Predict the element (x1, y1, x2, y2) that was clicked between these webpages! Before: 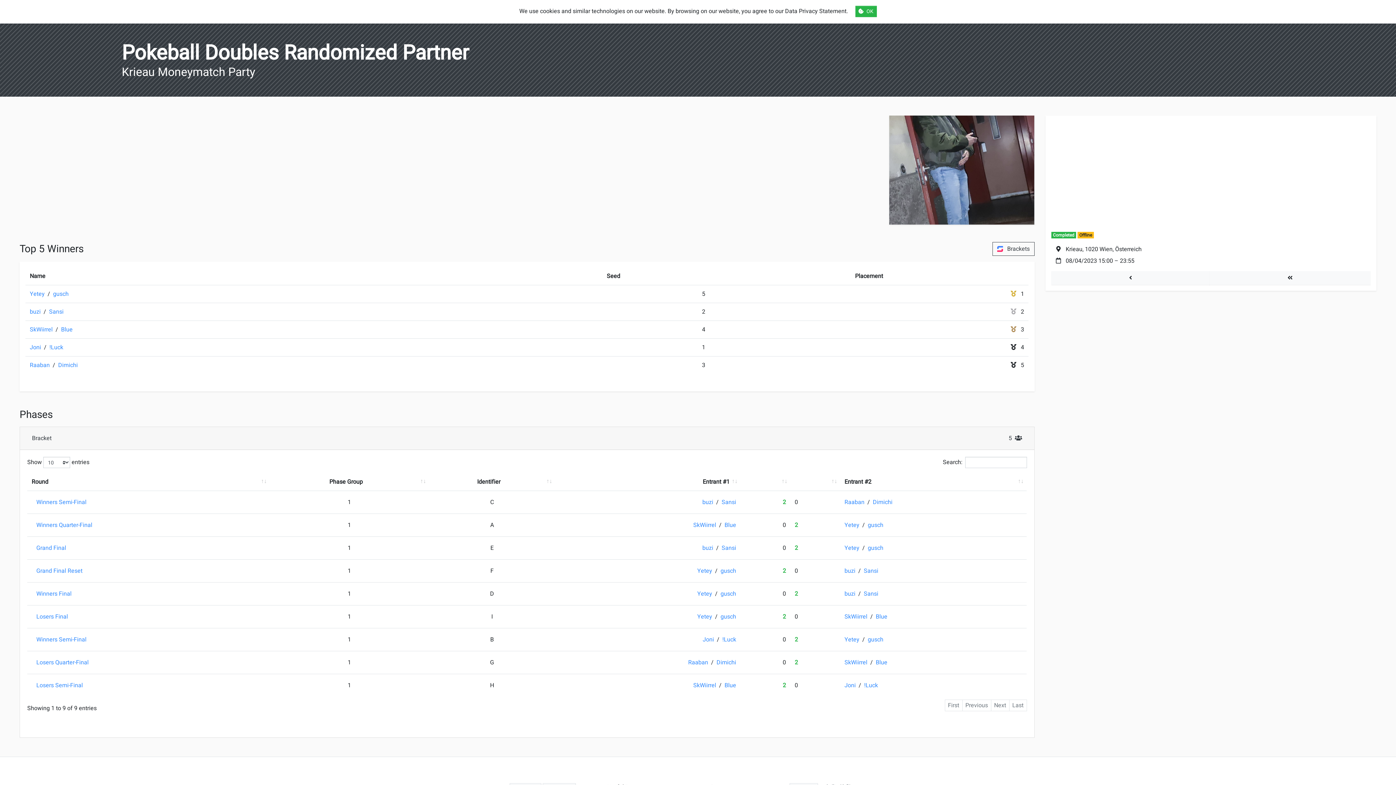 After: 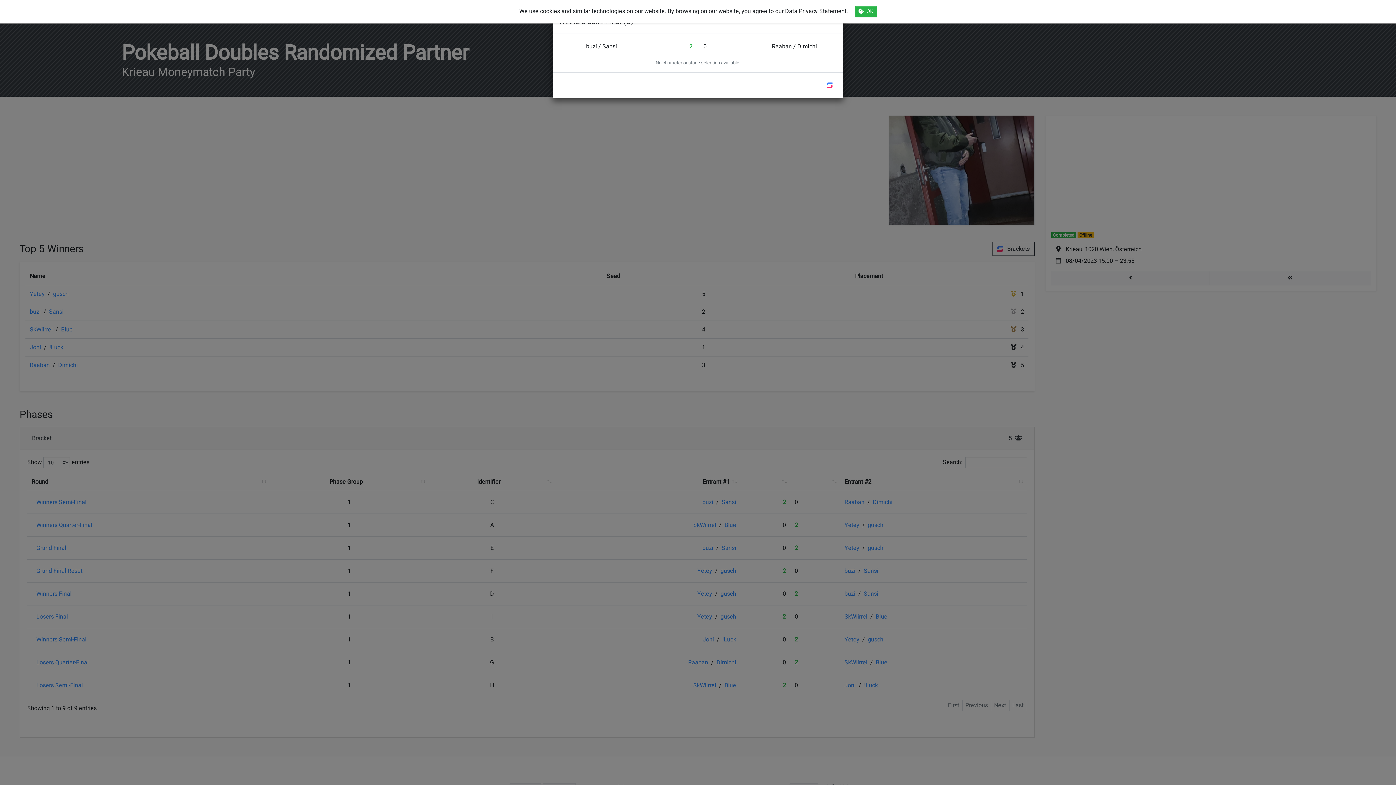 Action: bbox: (31, 495, 265, 509) label: Winners Semi-Final